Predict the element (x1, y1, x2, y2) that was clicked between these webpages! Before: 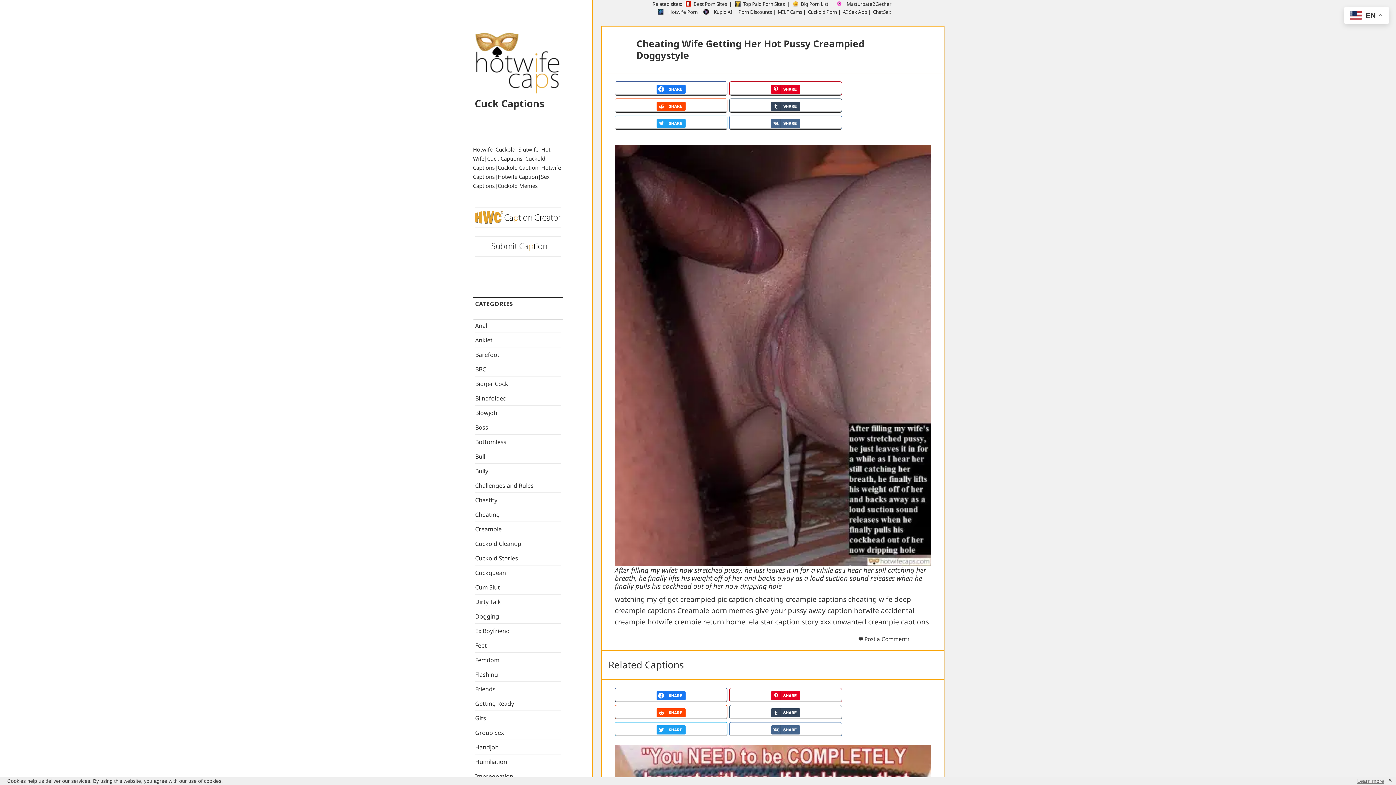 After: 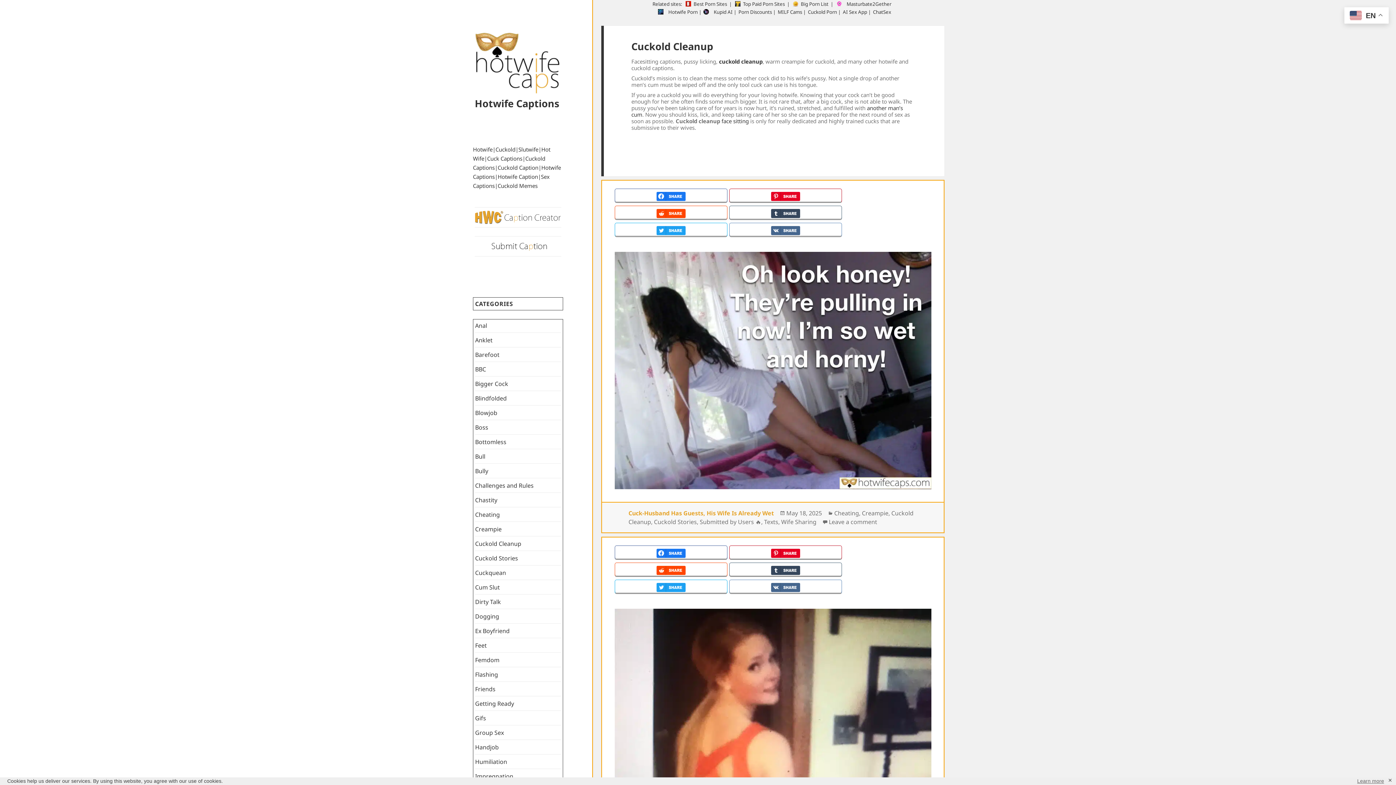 Action: bbox: (475, 539, 521, 547) label: Cuckold Cleanup